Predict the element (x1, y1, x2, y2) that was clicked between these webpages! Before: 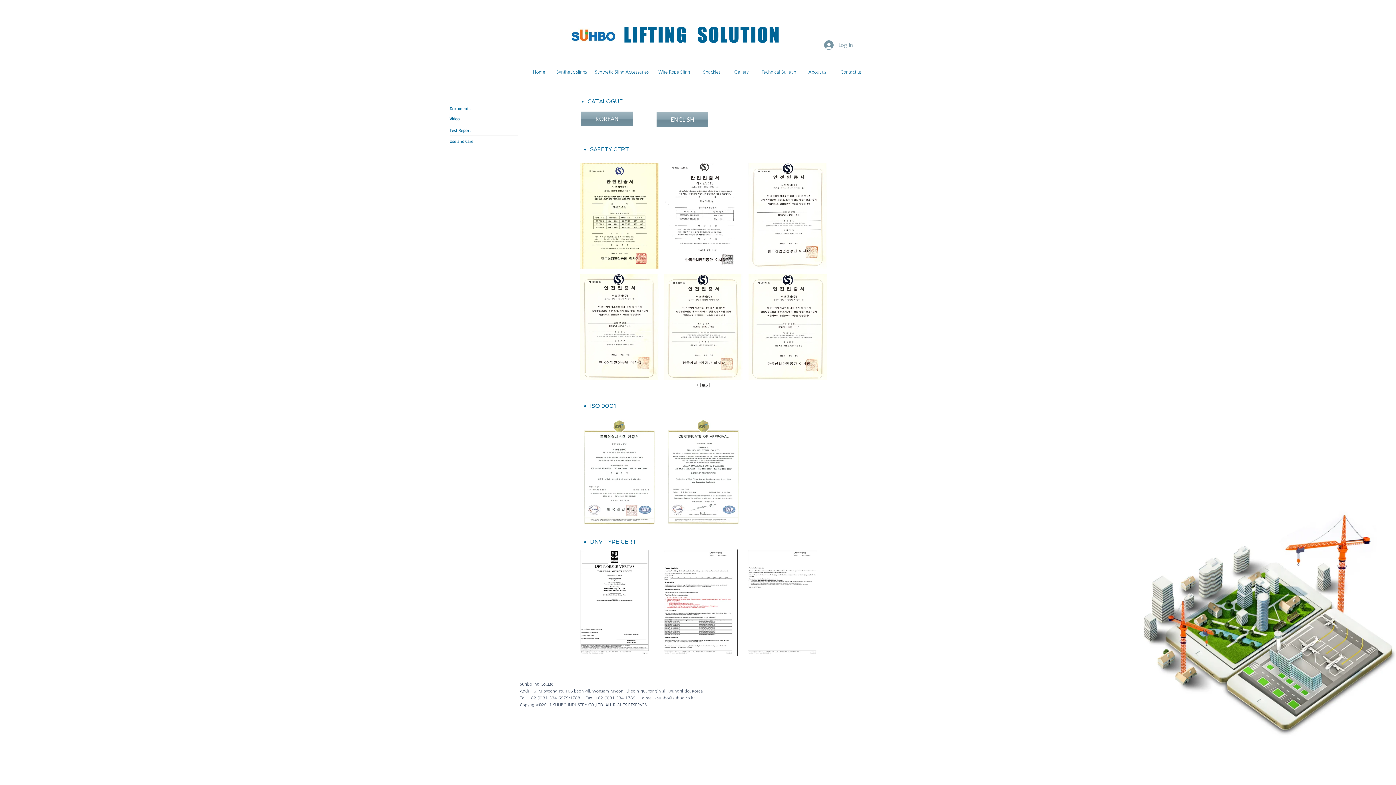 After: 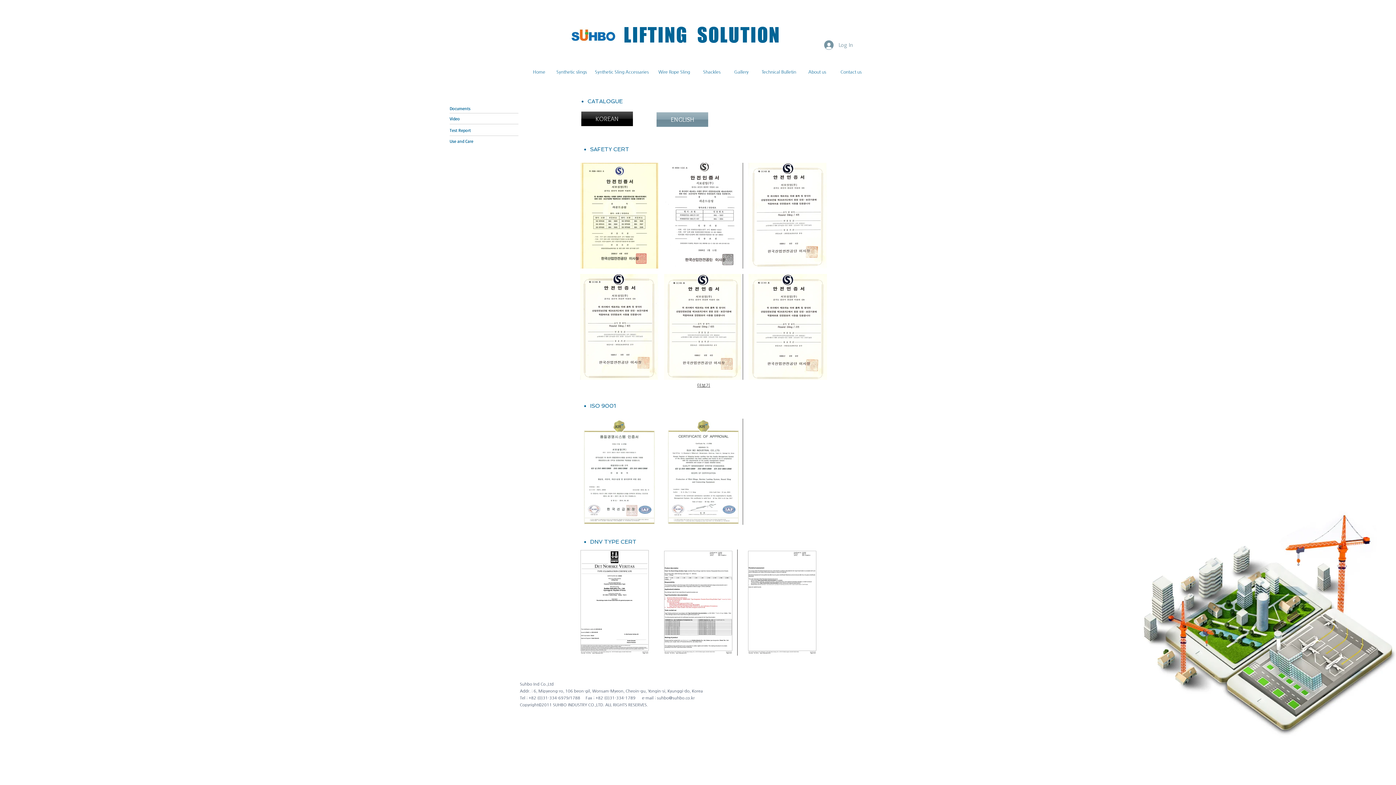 Action: label: KOREAN bbox: (581, 111, 633, 126)